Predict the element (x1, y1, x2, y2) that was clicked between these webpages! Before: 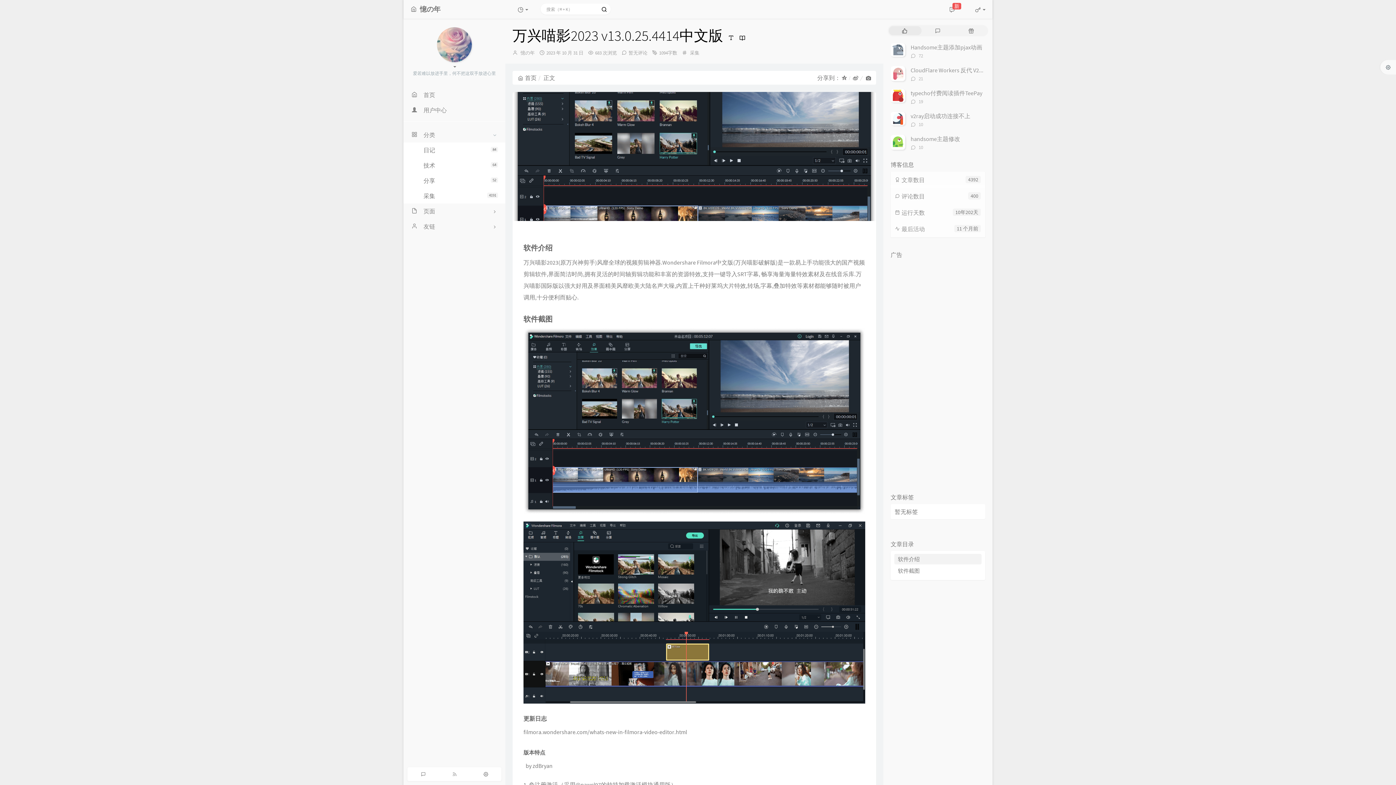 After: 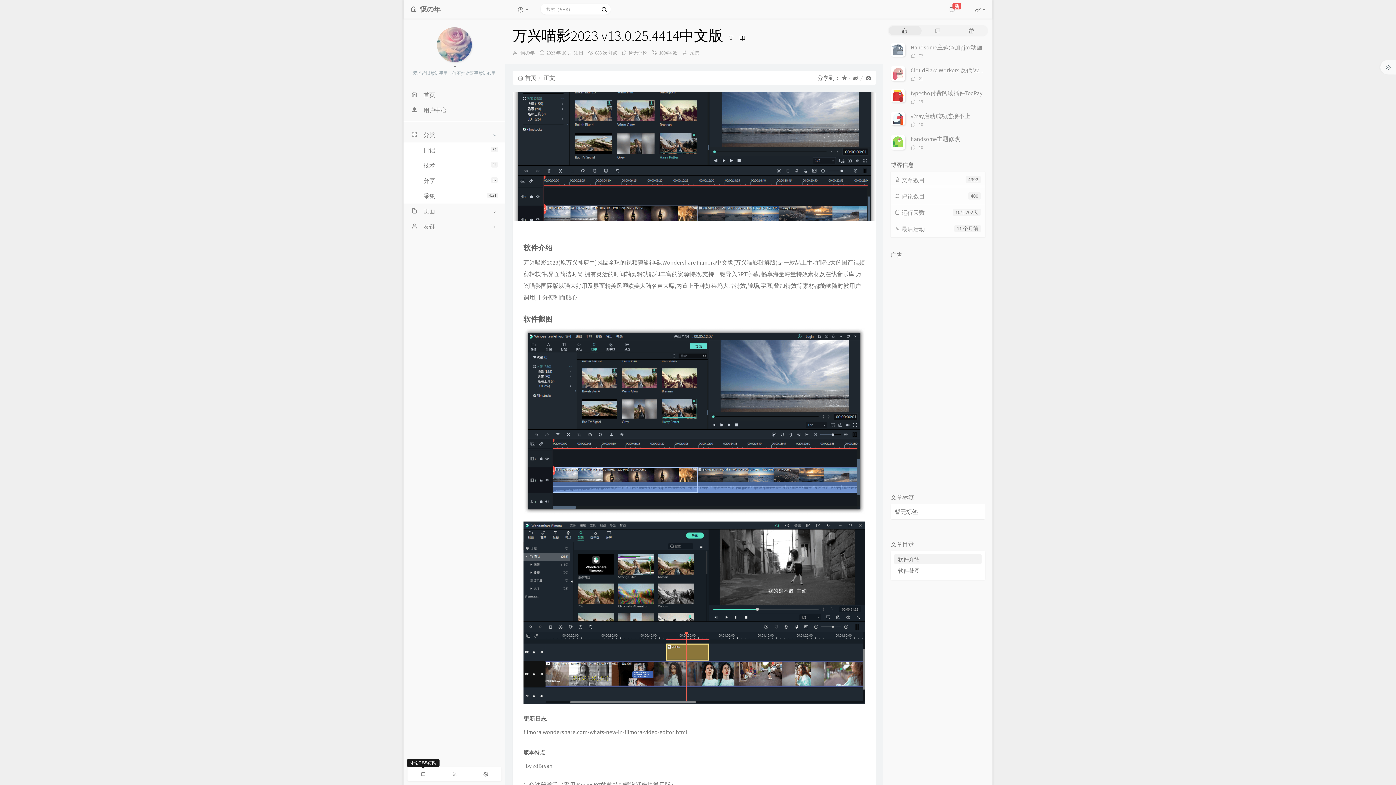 Action: bbox: (409, 769, 437, 779)